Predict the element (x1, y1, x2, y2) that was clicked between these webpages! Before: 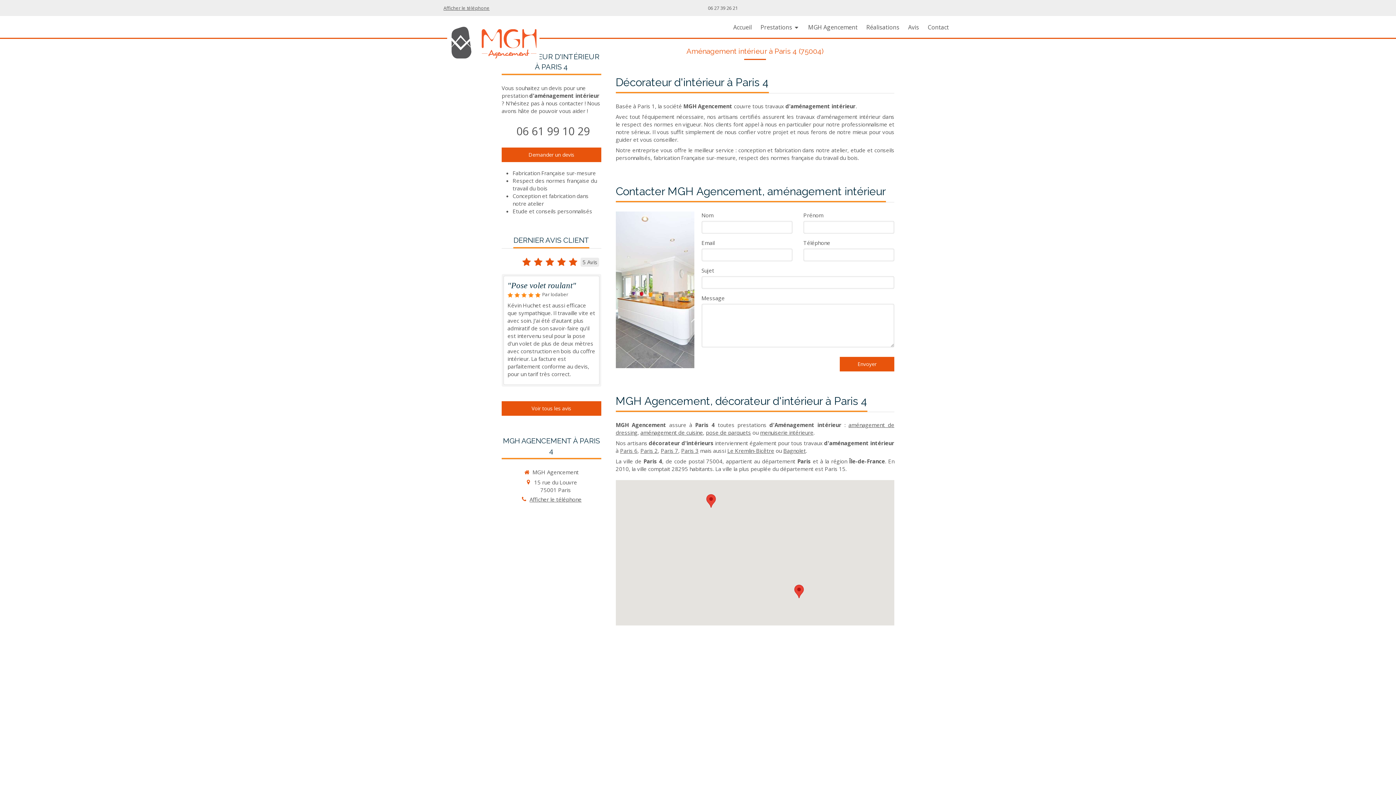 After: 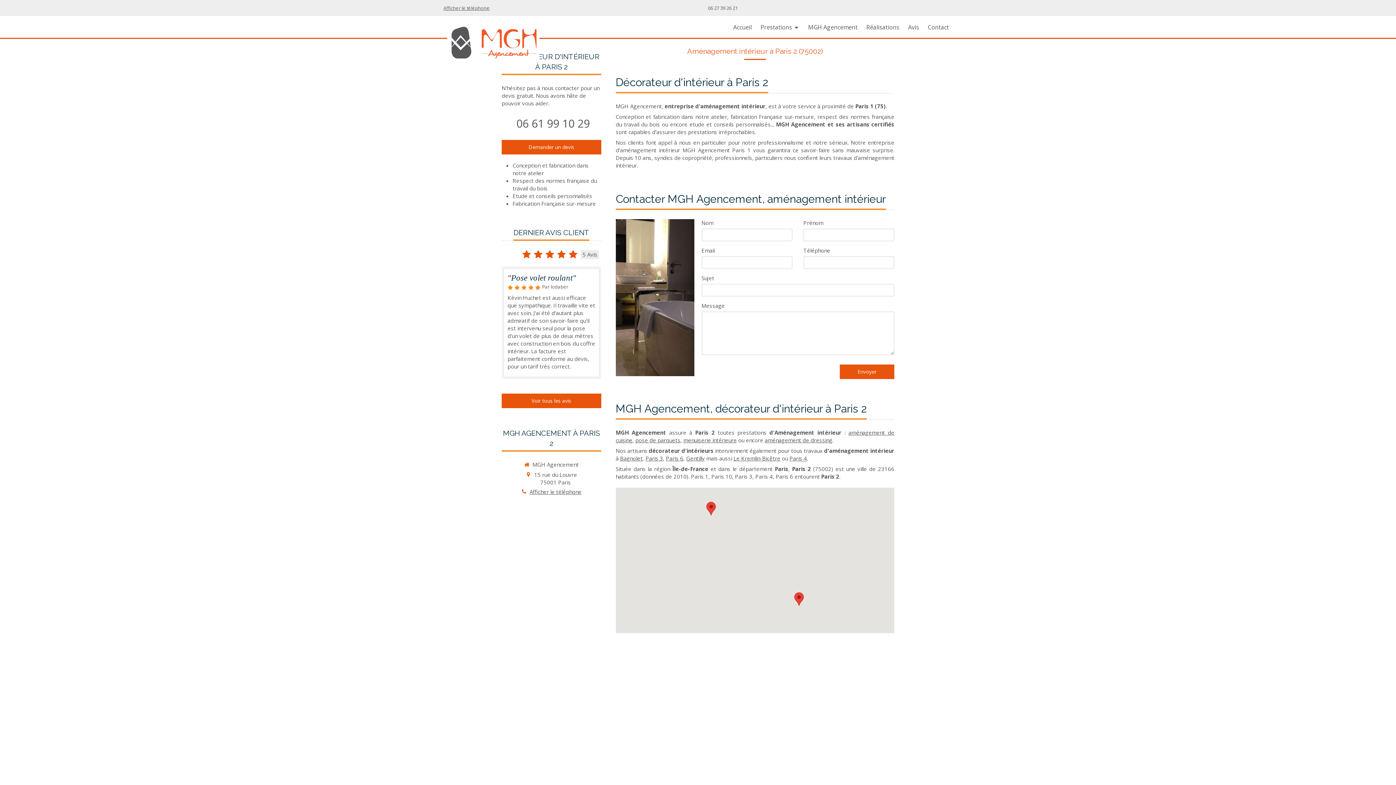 Action: bbox: (640, 447, 658, 454) label: Paris 2